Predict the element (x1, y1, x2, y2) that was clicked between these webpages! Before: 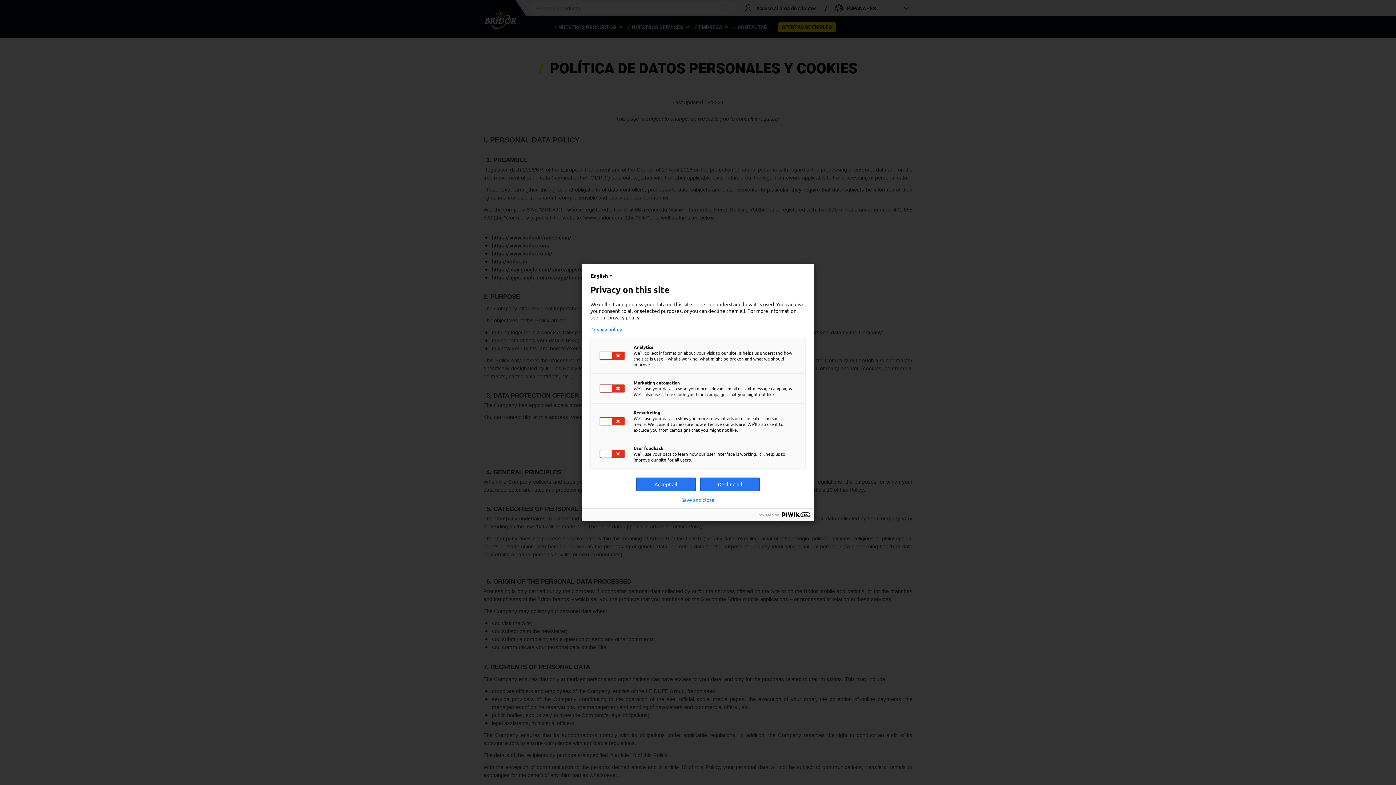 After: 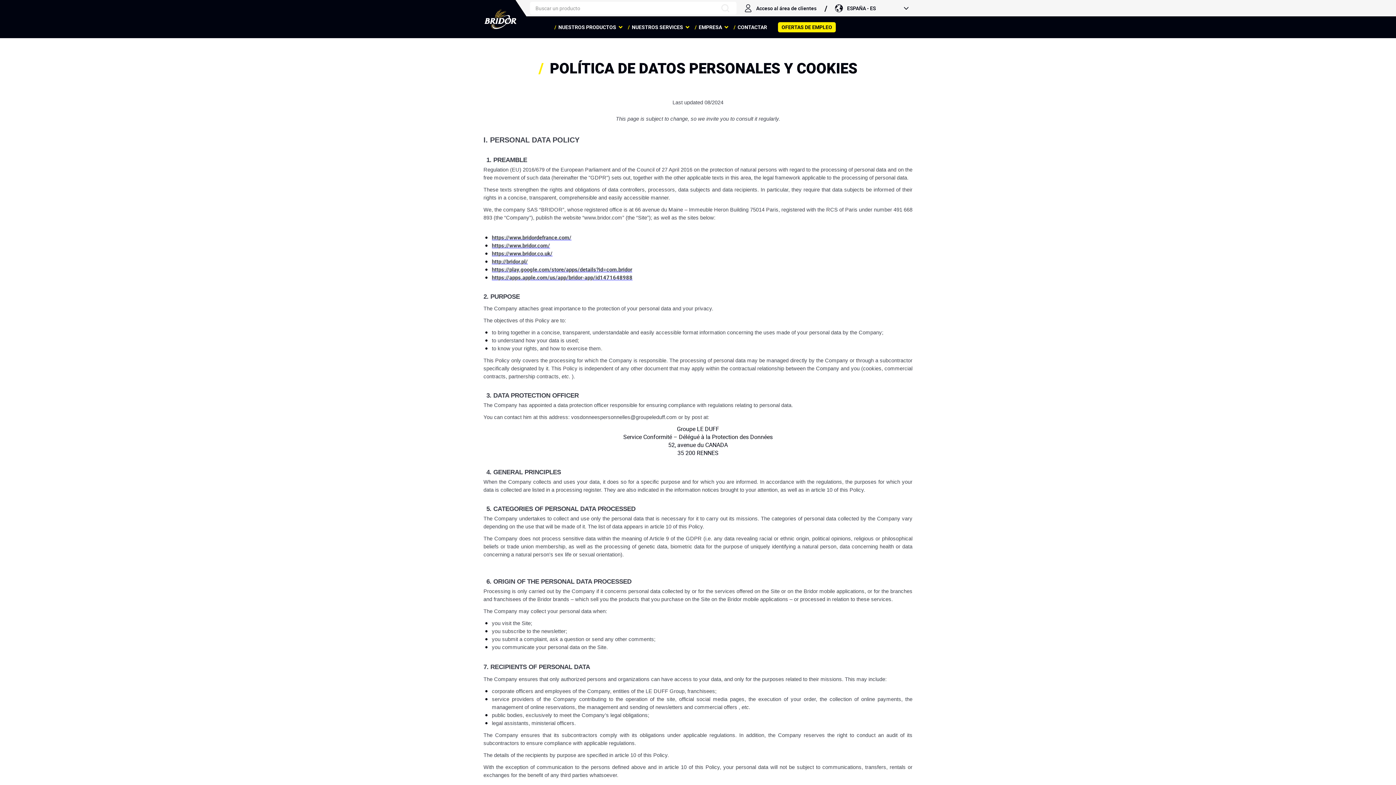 Action: label: Decline all bbox: (700, 477, 760, 491)